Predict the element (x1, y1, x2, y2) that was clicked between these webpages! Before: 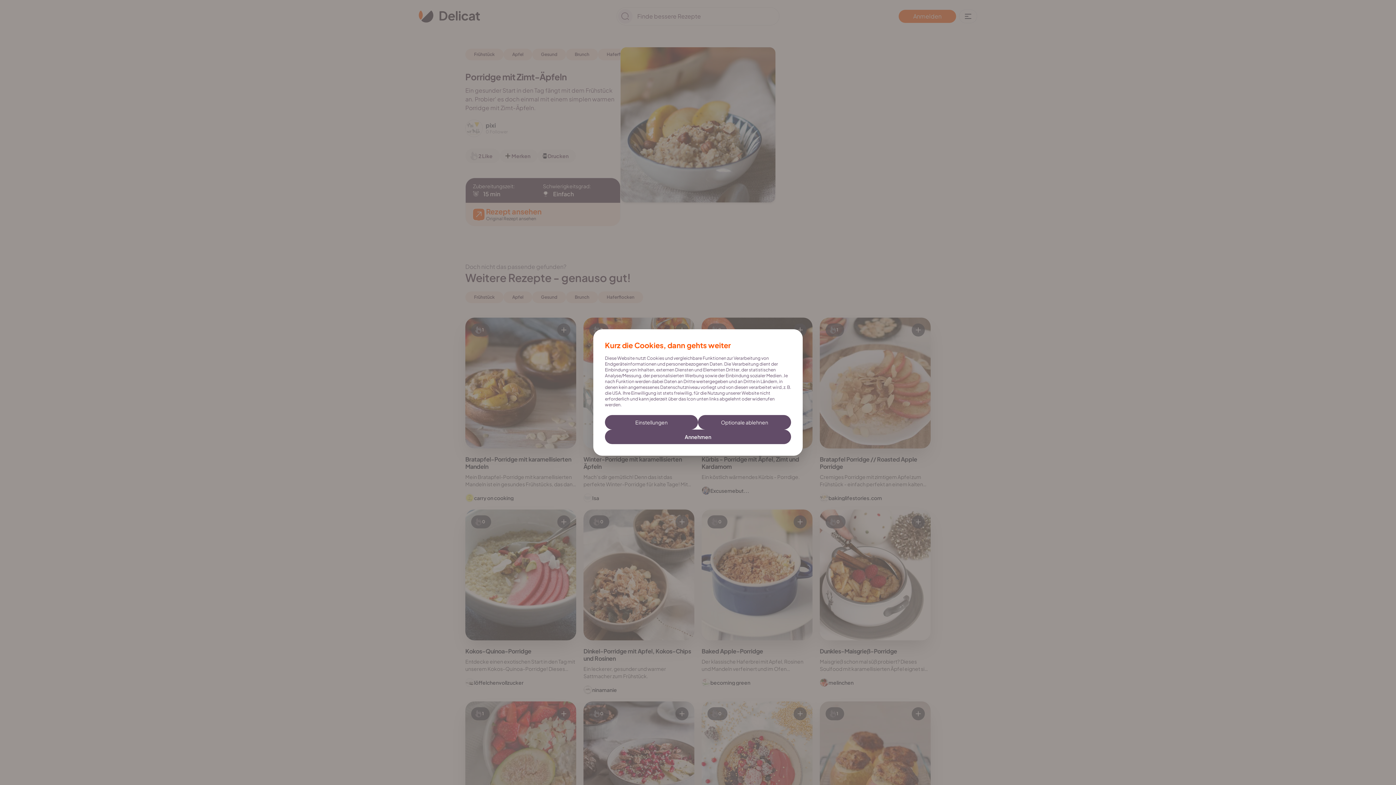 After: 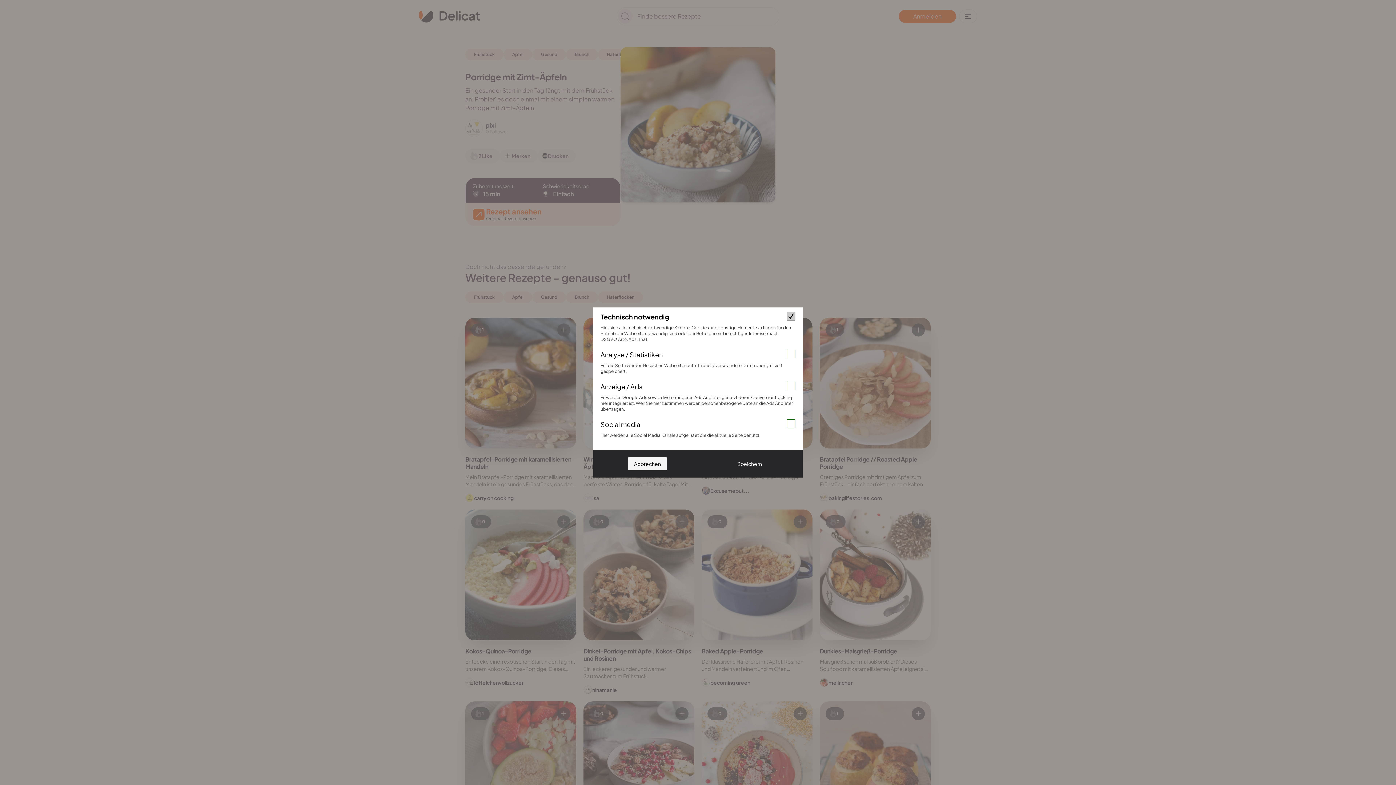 Action: bbox: (605, 415, 698, 429) label: Einstellungen